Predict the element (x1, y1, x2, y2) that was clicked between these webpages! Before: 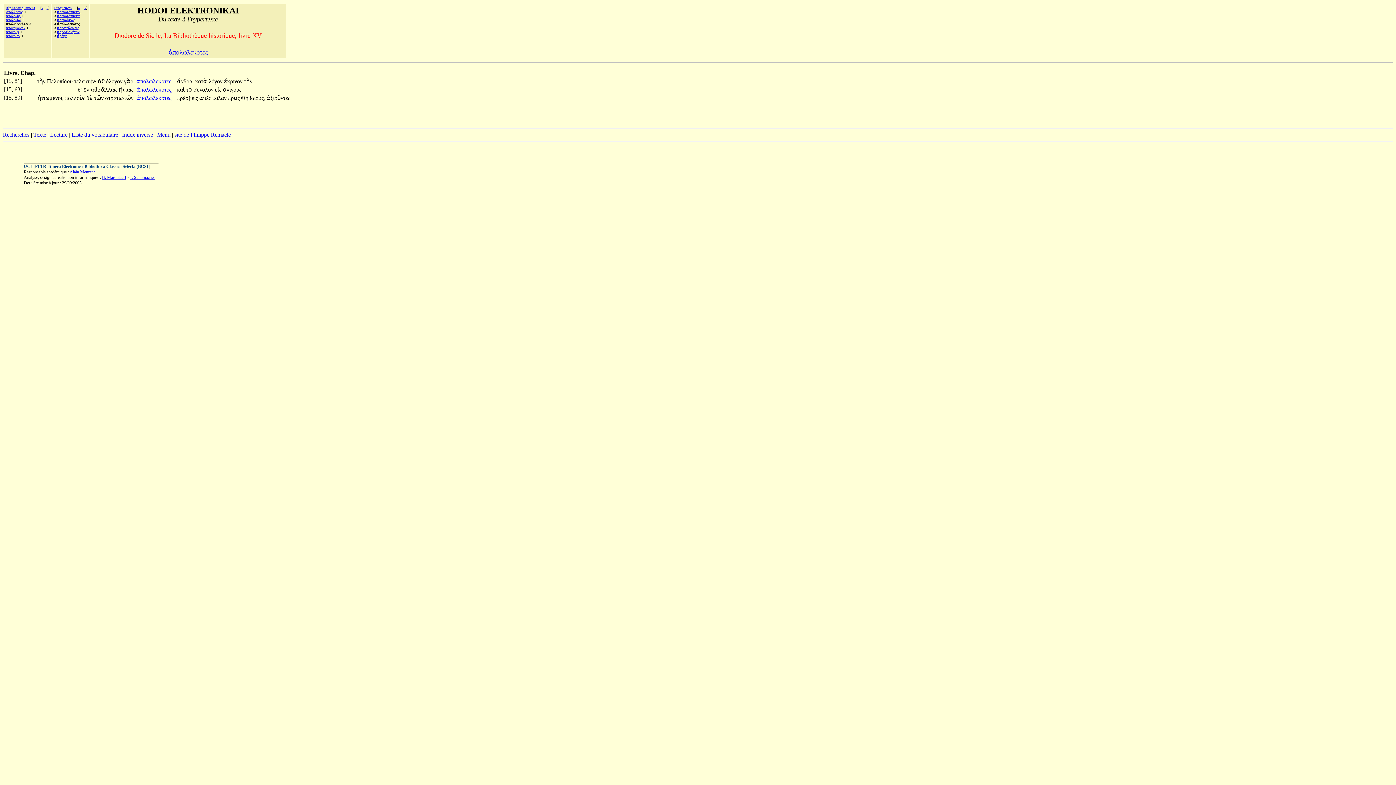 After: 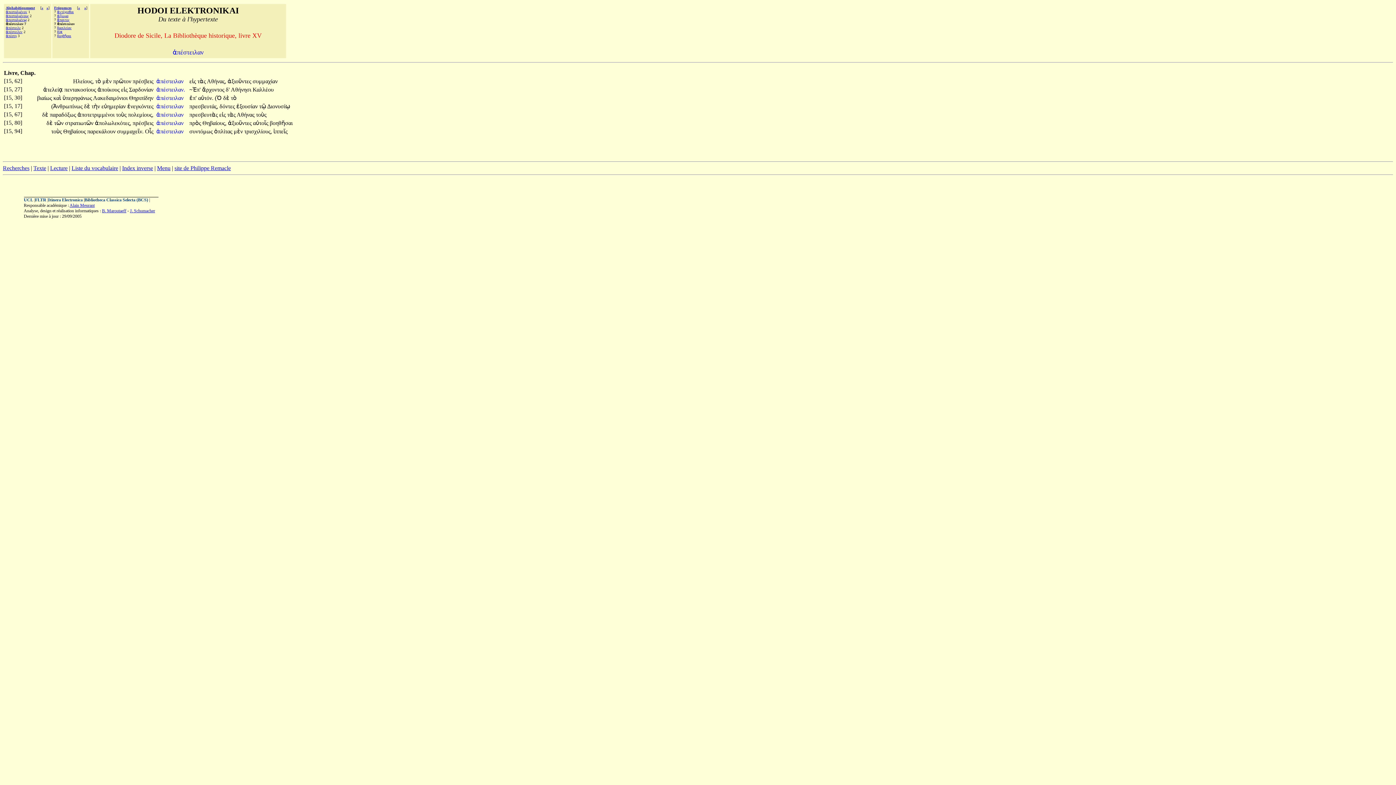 Action: bbox: (199, 94, 228, 101) label: ἀπέστειλαν 